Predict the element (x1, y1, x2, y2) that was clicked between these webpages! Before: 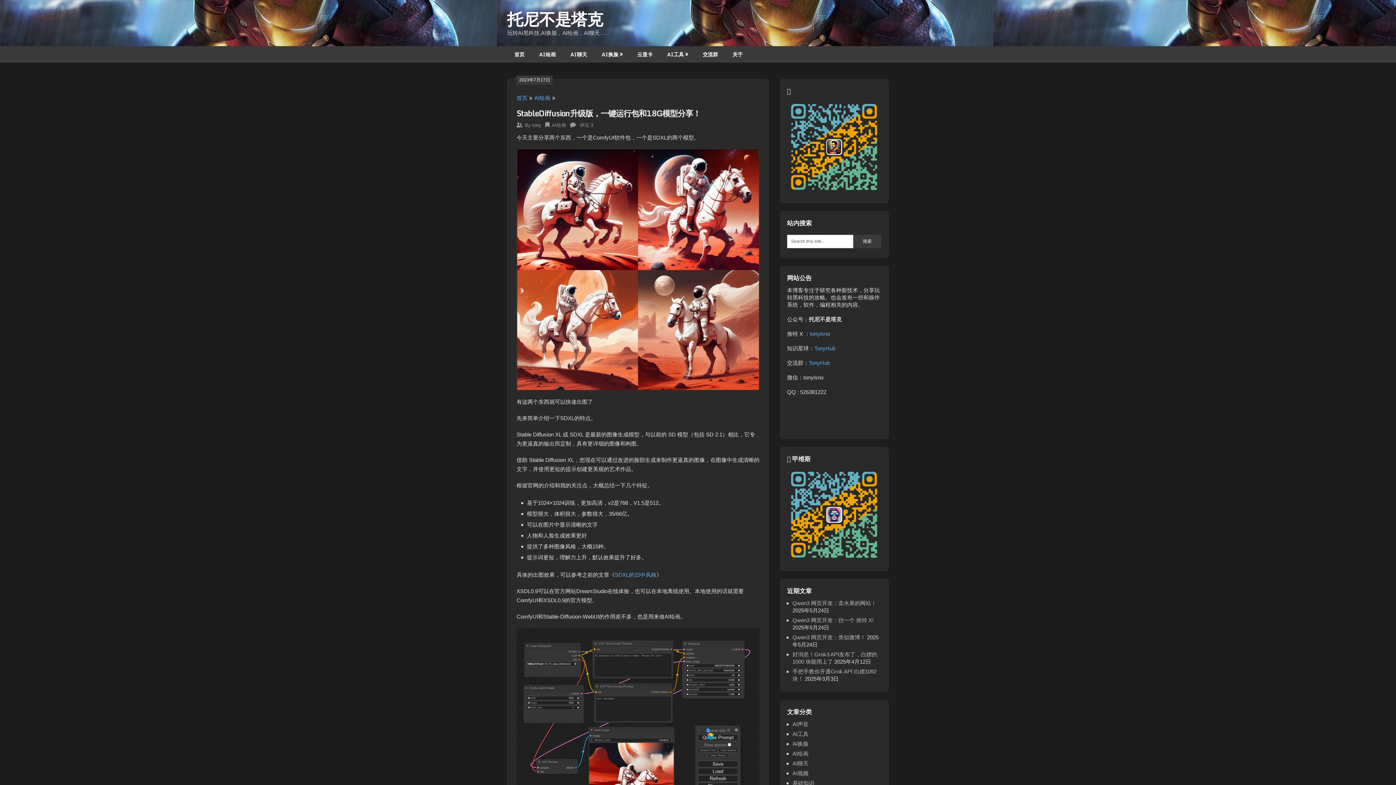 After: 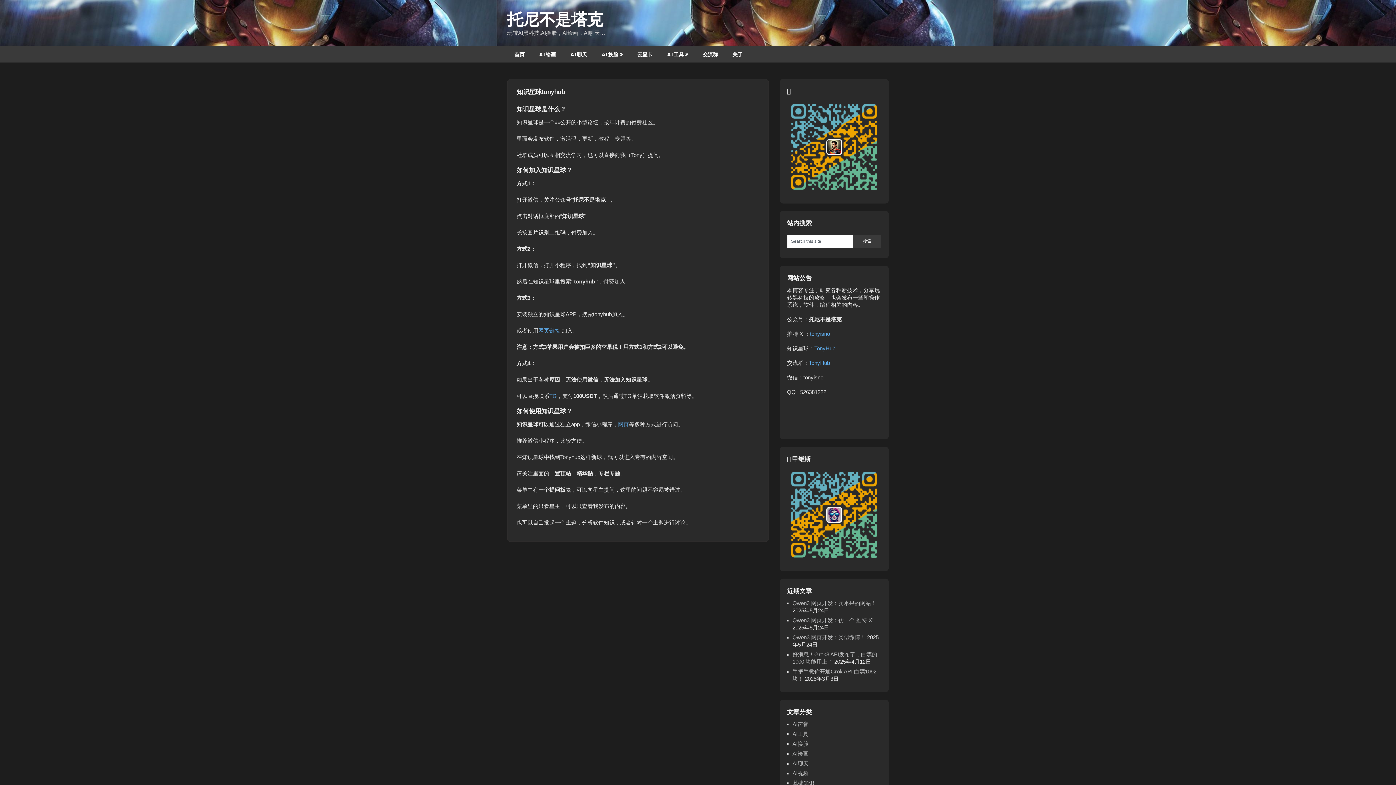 Action: label: TonyHub bbox: (814, 345, 835, 351)